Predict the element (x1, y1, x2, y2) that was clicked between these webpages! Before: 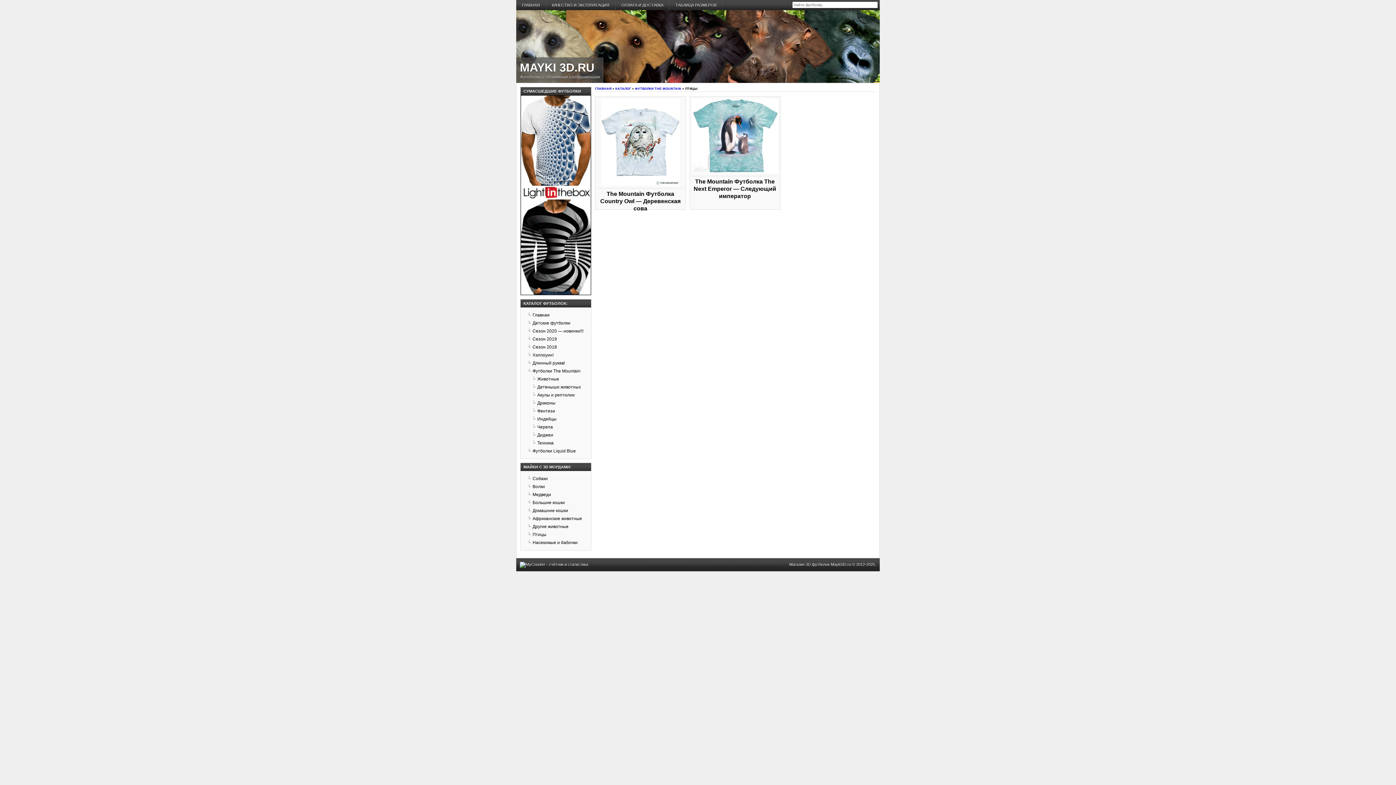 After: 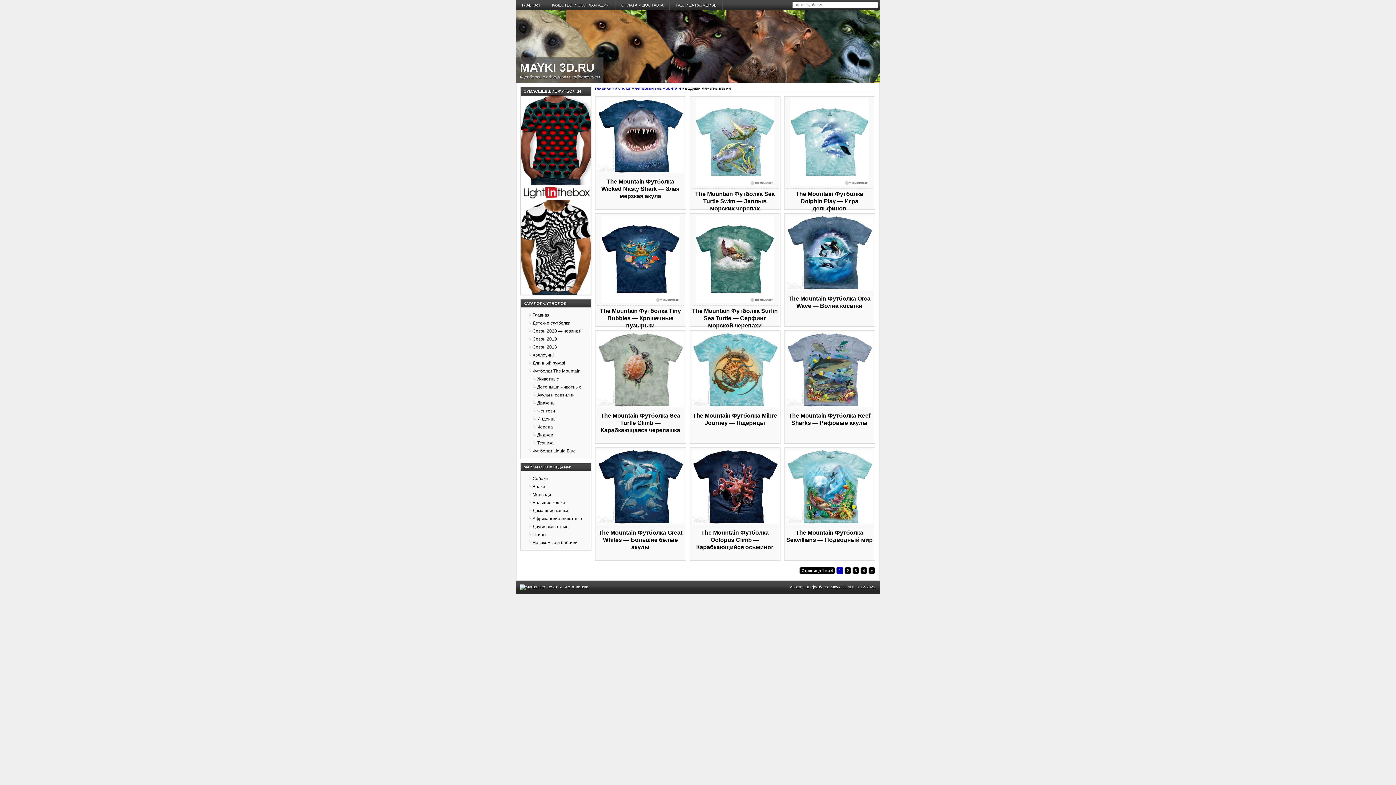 Action: label: Акулы и рептилии bbox: (537, 392, 574, 397)